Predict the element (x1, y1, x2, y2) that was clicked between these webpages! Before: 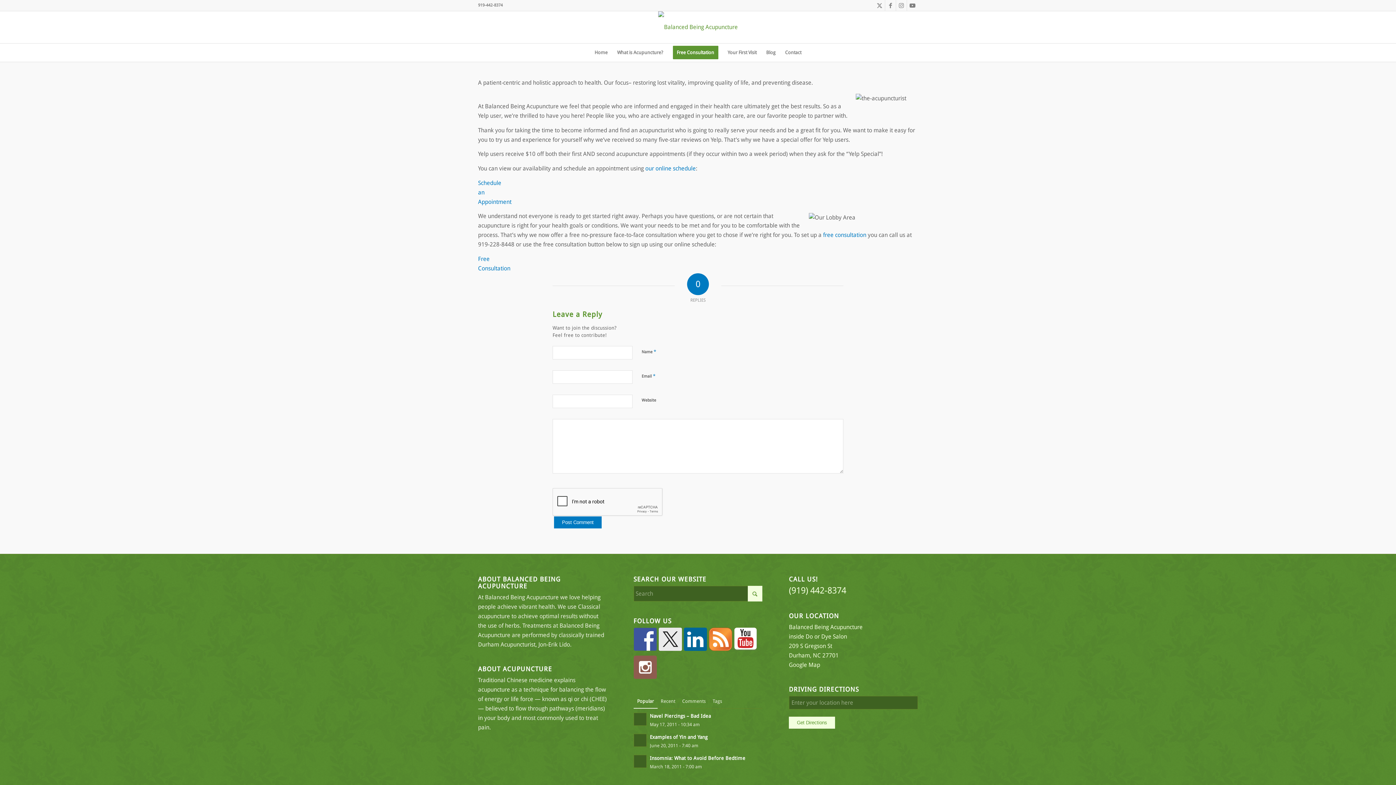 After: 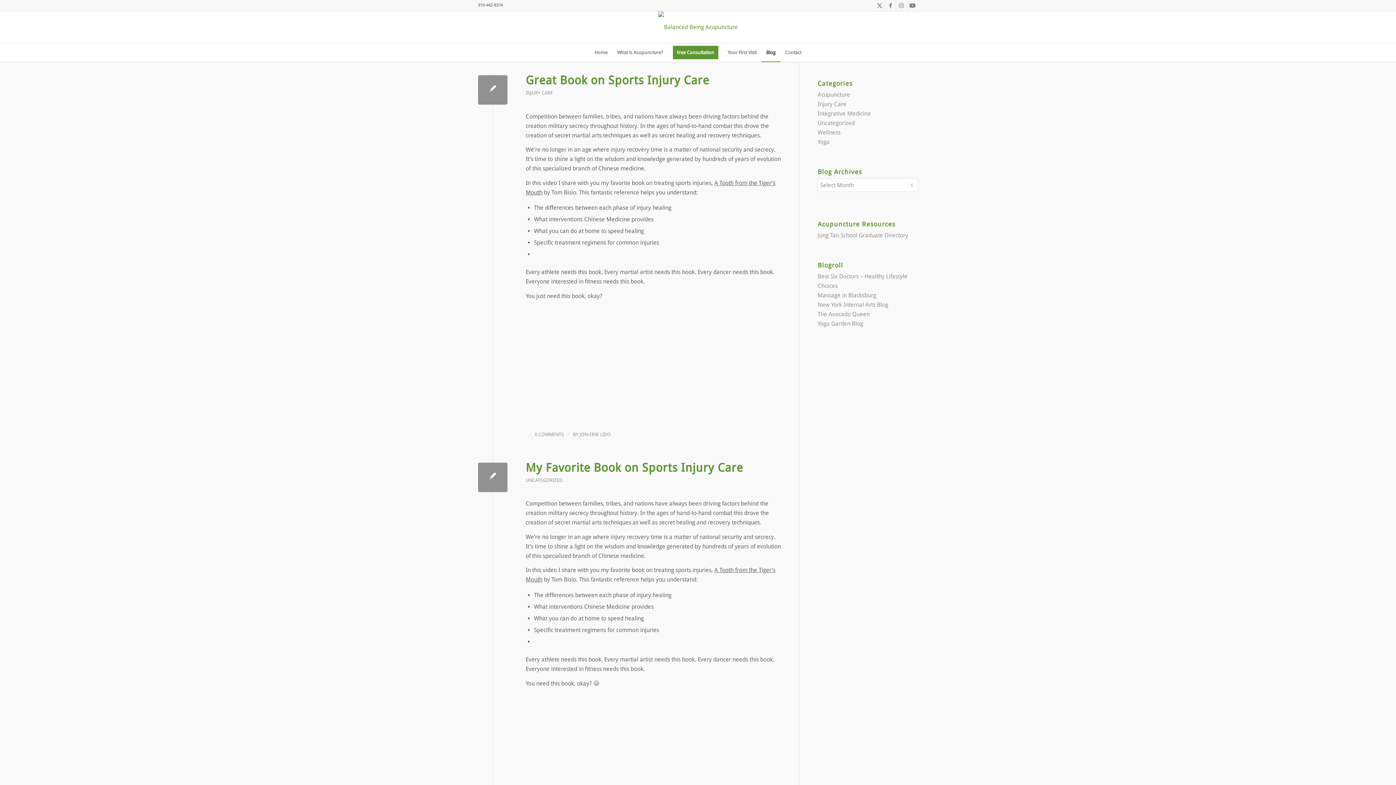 Action: label: Blog bbox: (761, 43, 780, 61)